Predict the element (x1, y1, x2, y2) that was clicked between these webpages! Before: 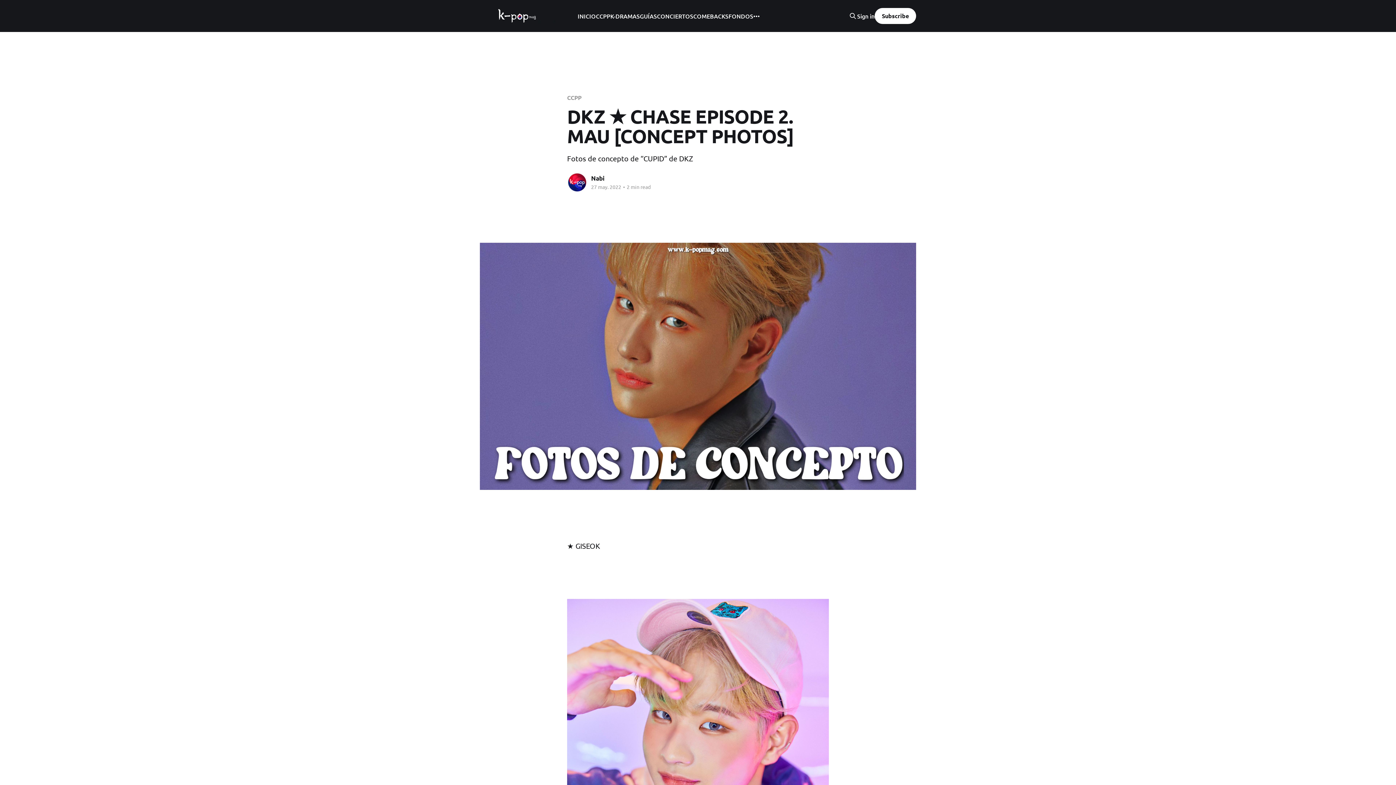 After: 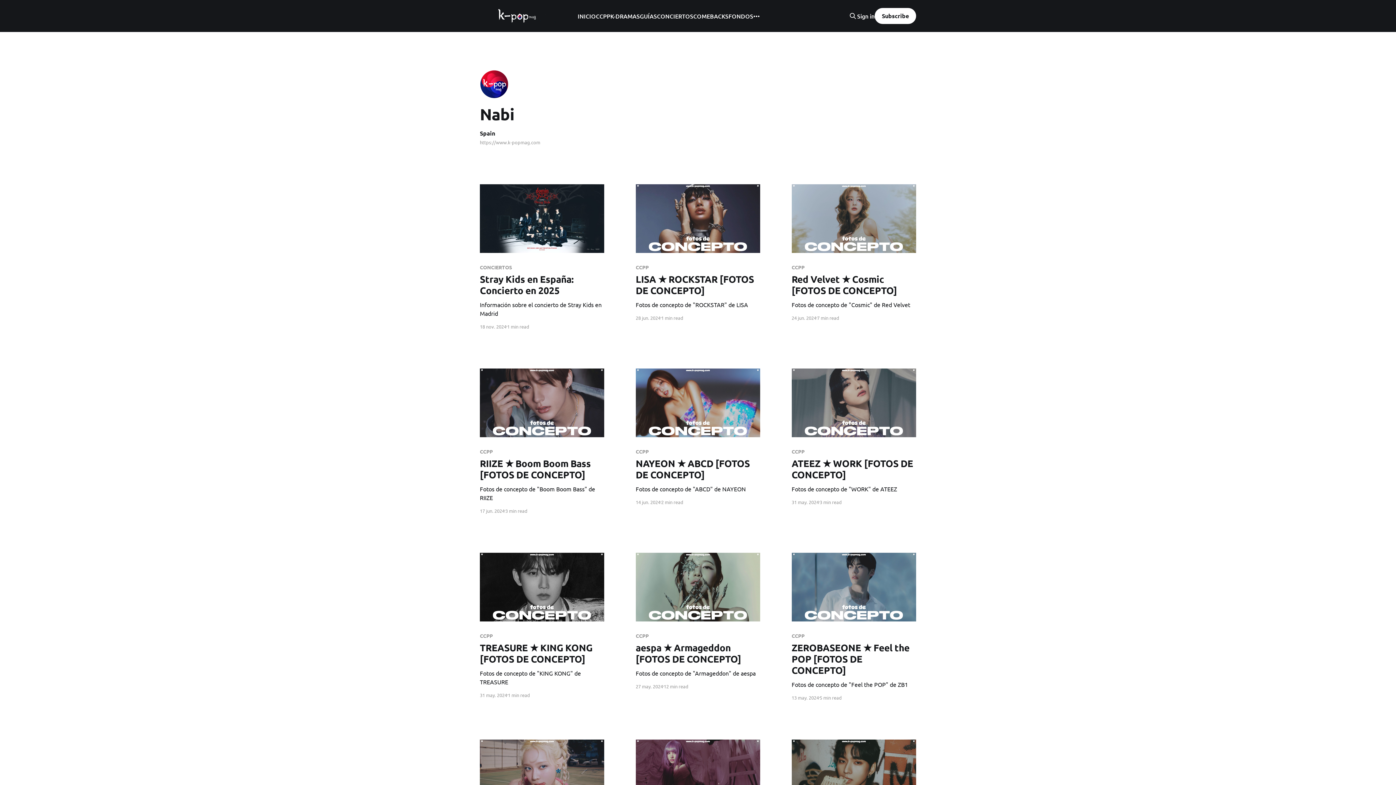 Action: bbox: (591, 174, 604, 182) label: Nabi